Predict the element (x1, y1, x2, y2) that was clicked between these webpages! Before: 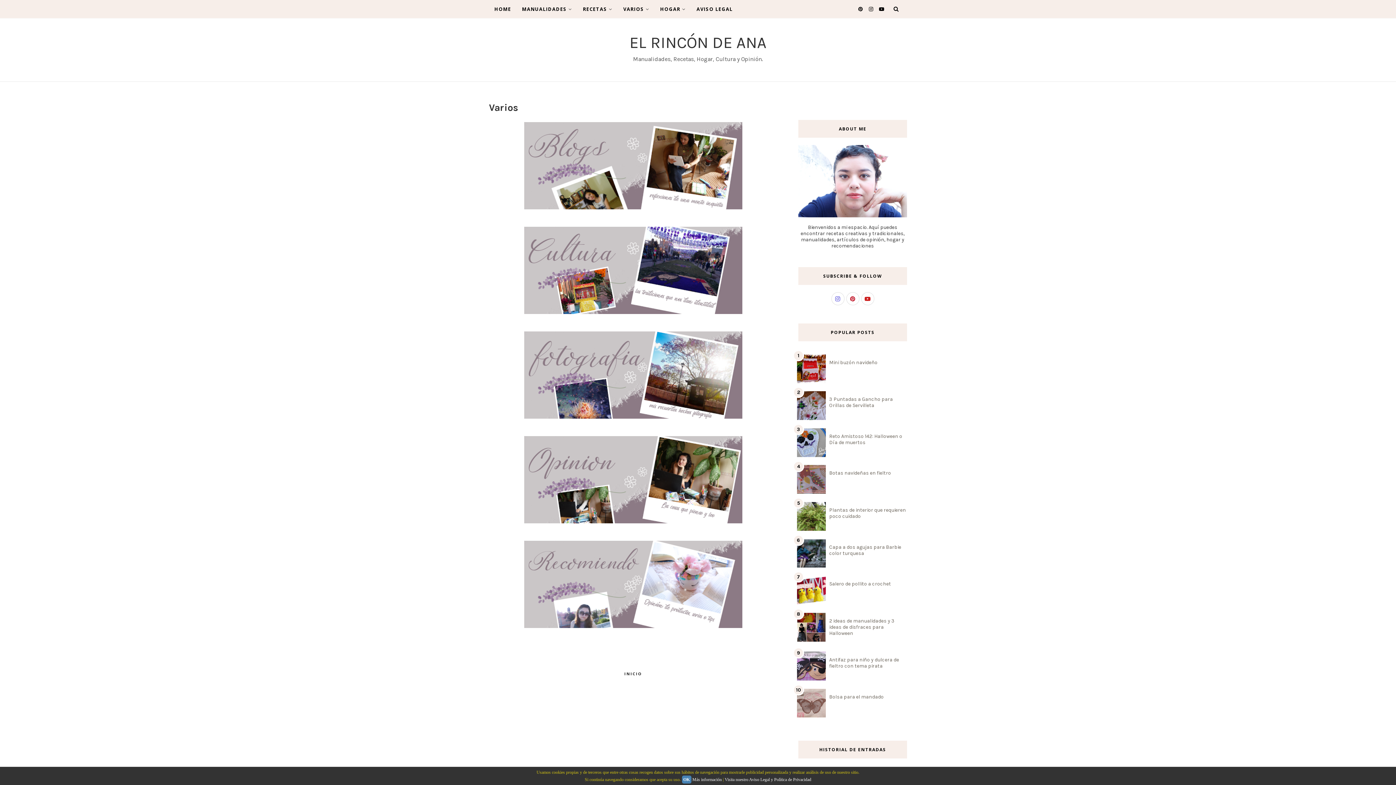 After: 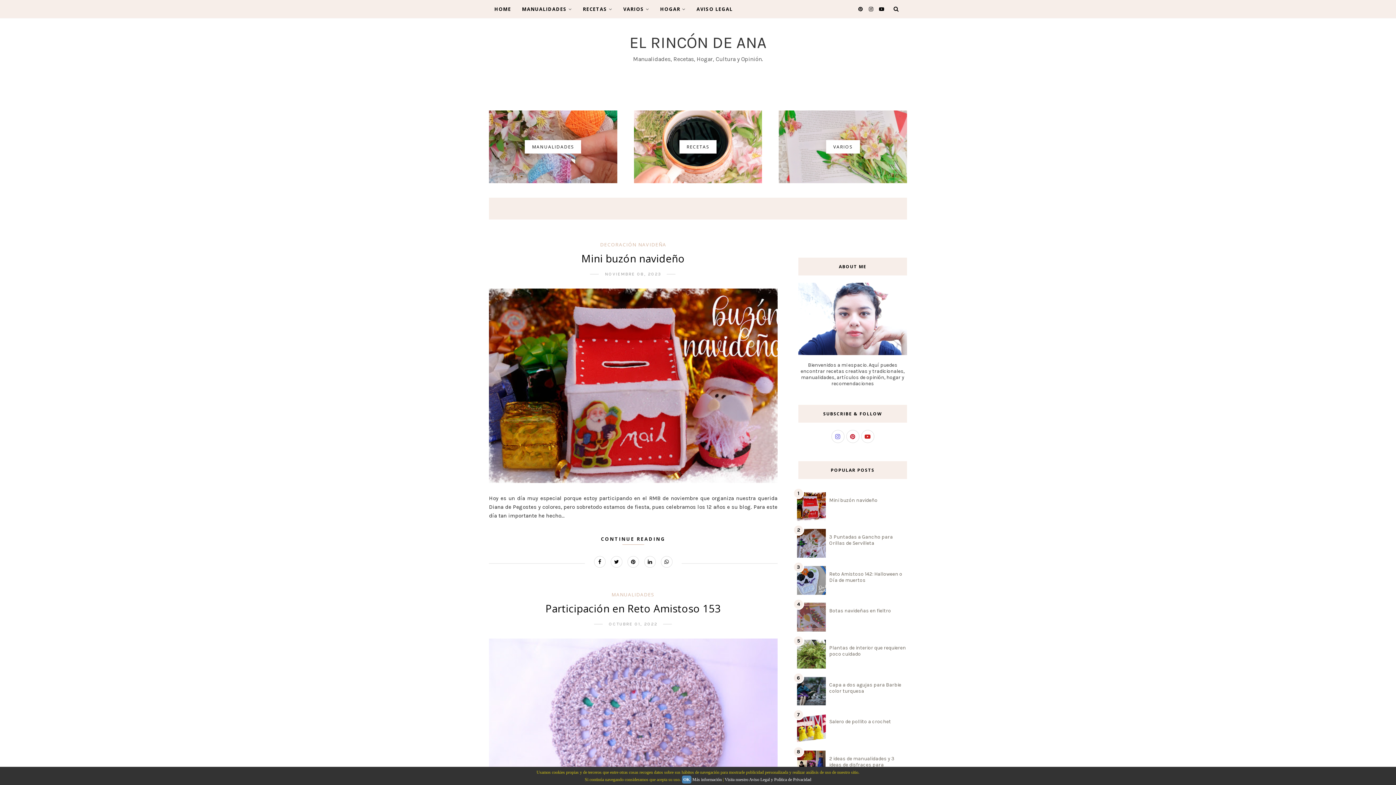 Action: bbox: (624, 671, 642, 676) label: INICIO